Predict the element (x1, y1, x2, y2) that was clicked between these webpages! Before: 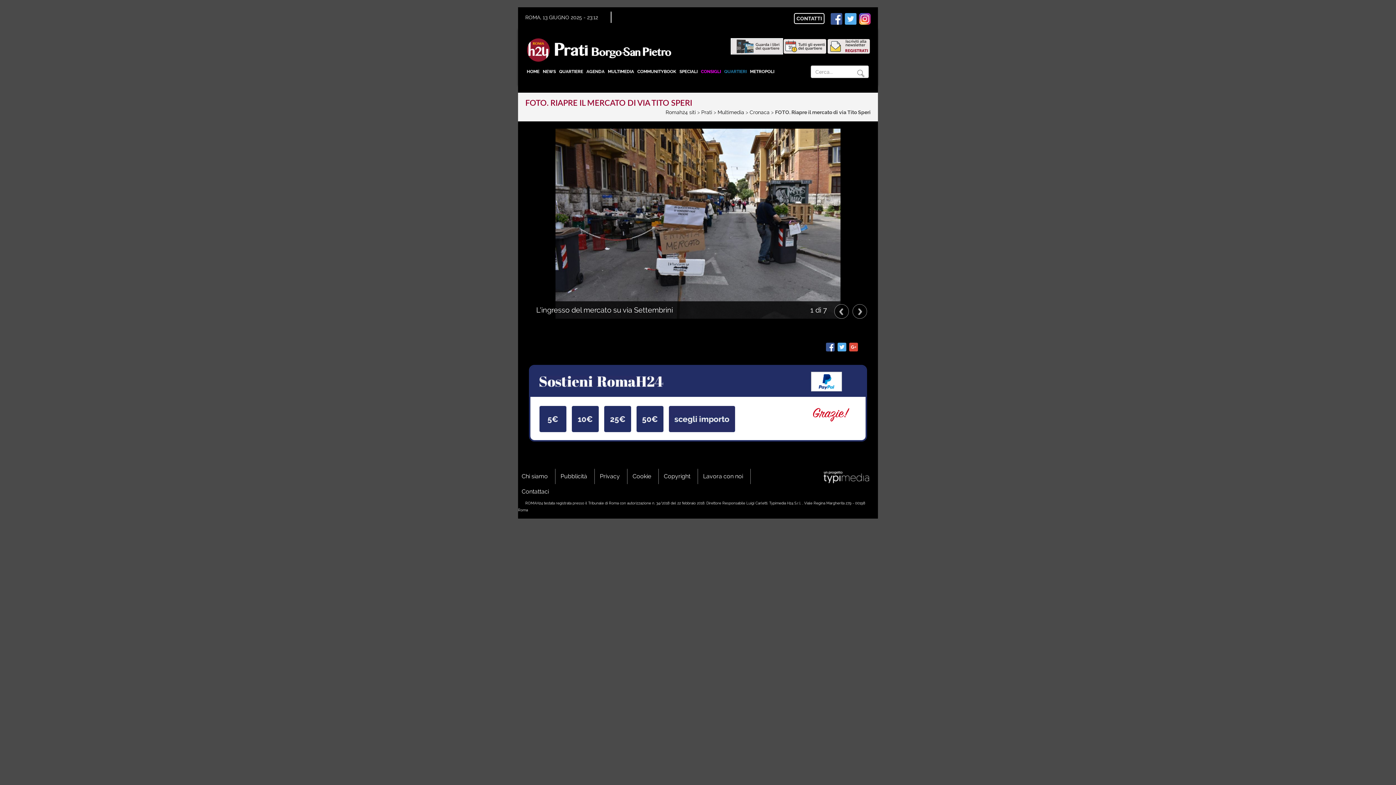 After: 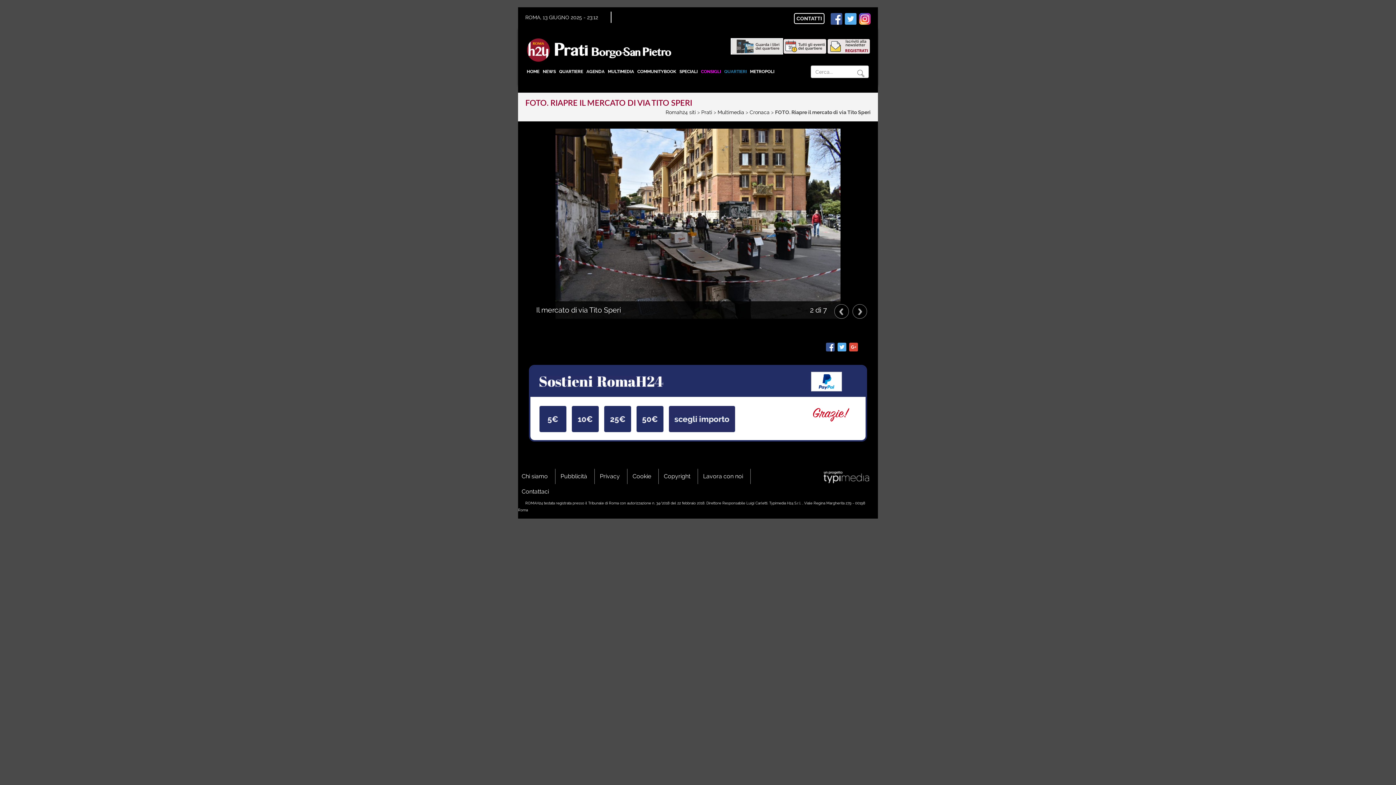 Action: bbox: (852, 304, 867, 318) label: Next